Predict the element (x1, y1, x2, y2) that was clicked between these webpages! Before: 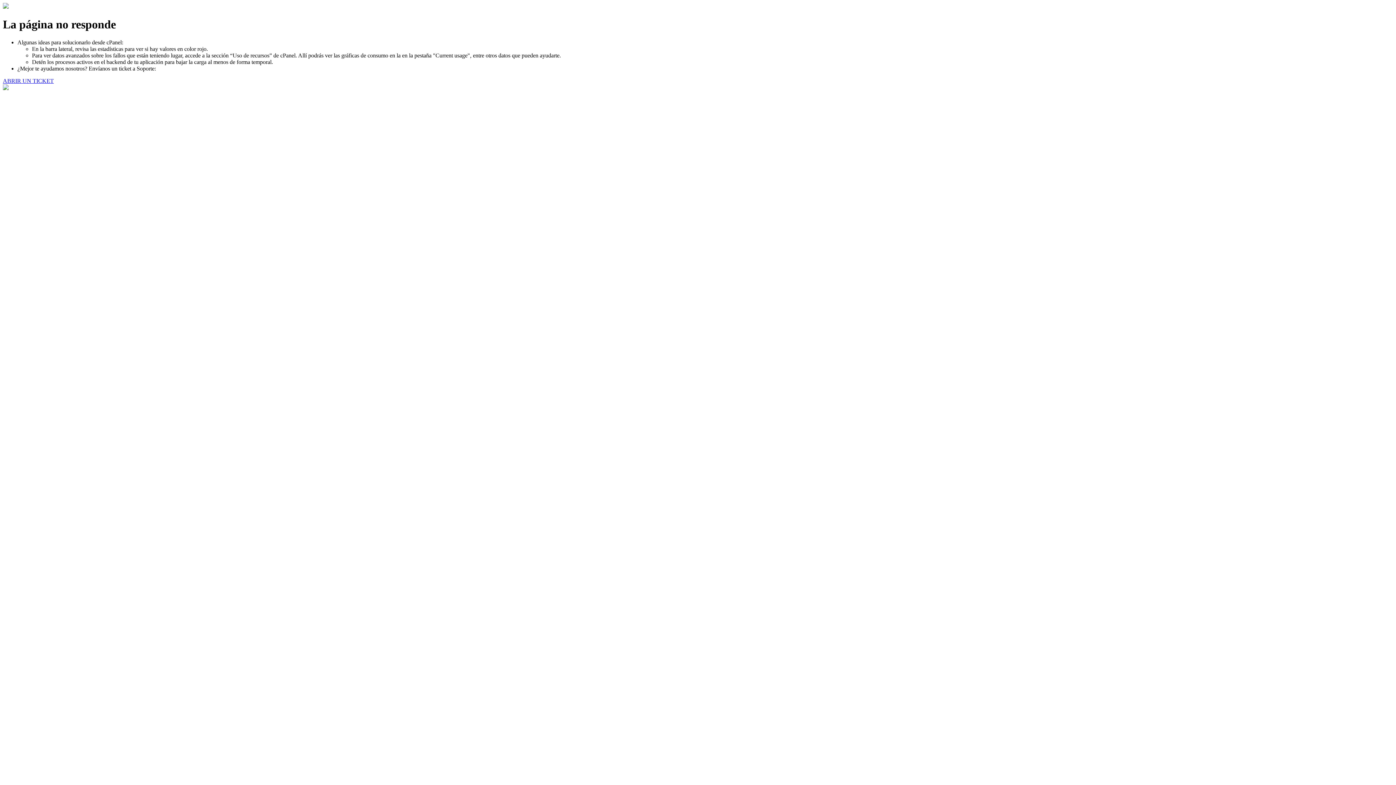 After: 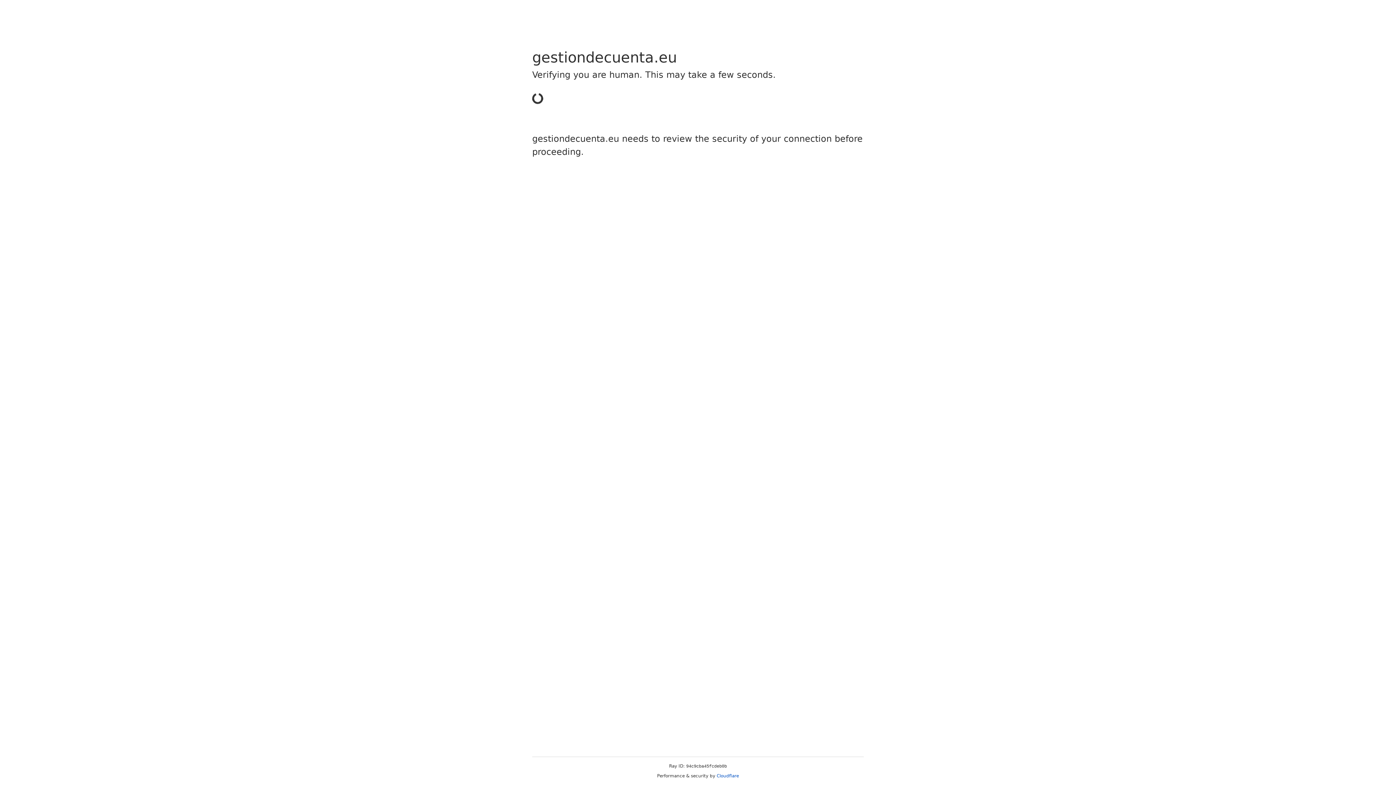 Action: label: ABRIR UN TICKET bbox: (2, 77, 53, 83)